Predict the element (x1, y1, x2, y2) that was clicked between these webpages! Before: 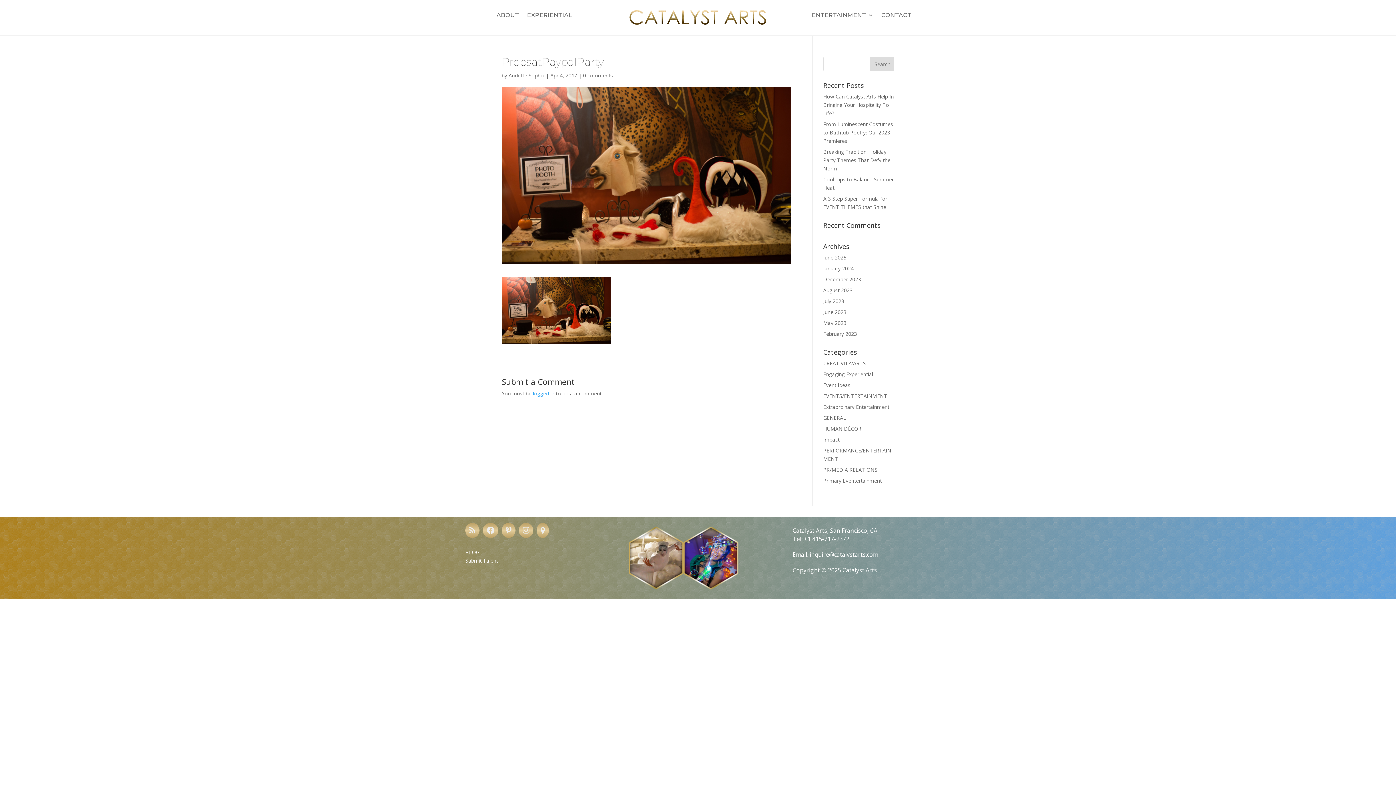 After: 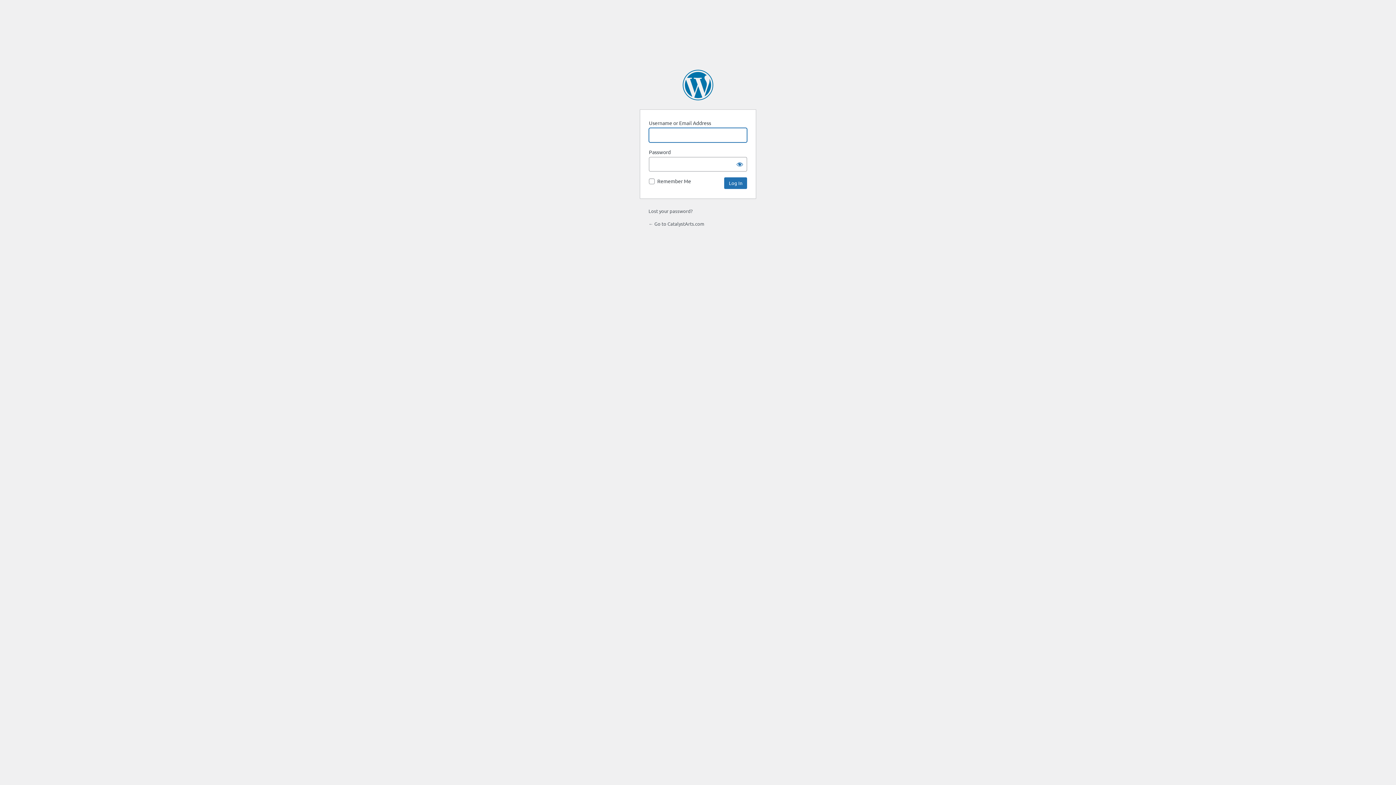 Action: label: logged in bbox: (533, 390, 554, 396)